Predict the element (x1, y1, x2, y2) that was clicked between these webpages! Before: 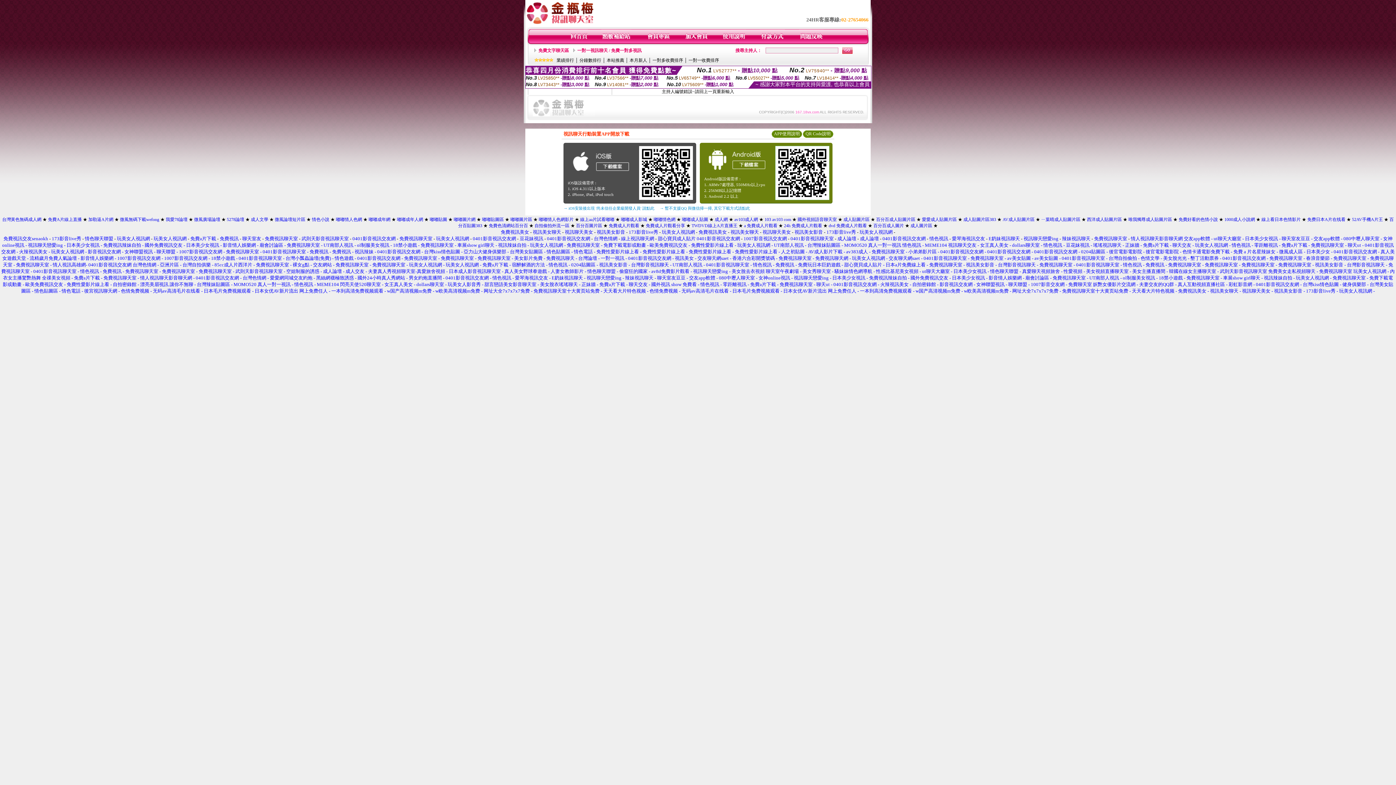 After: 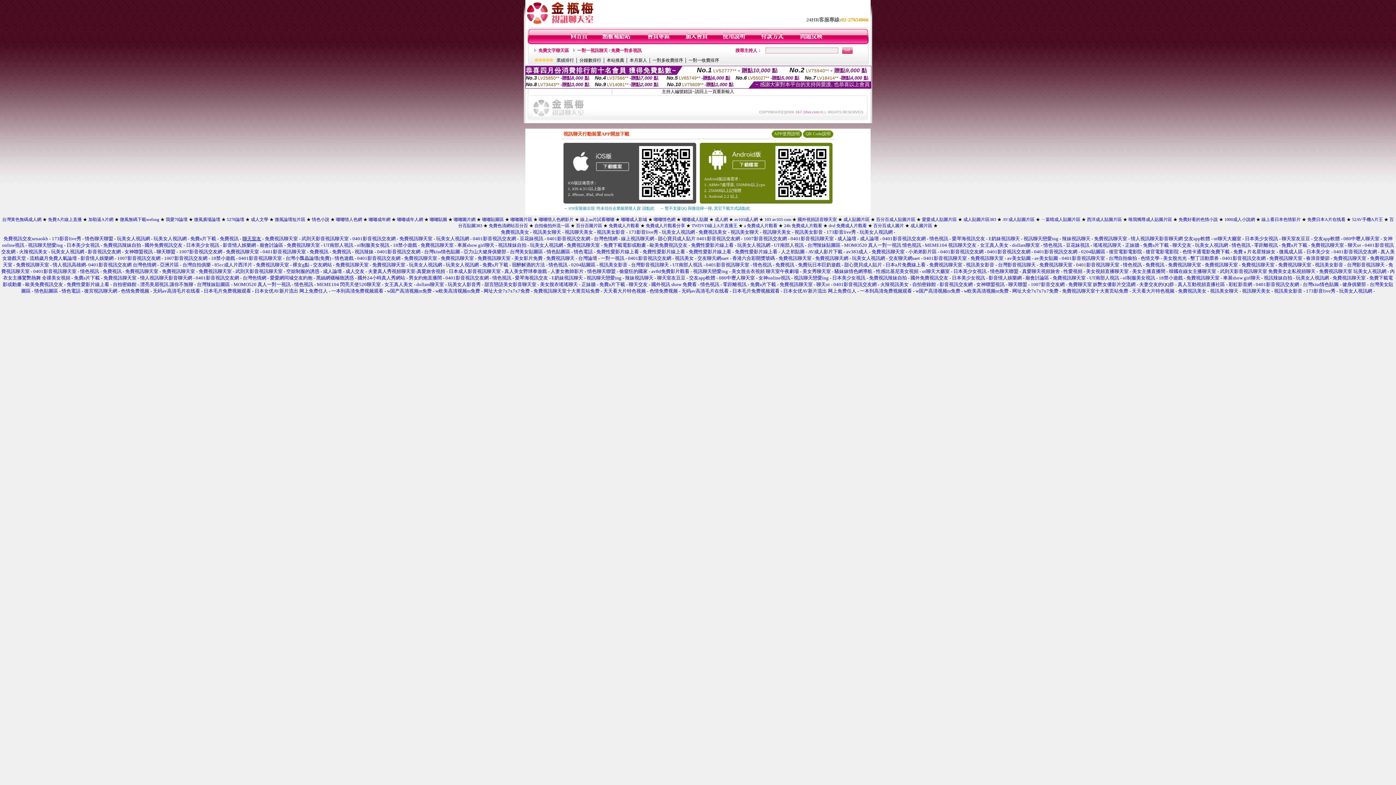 Action: label: 聊天室友 bbox: (242, 236, 261, 241)